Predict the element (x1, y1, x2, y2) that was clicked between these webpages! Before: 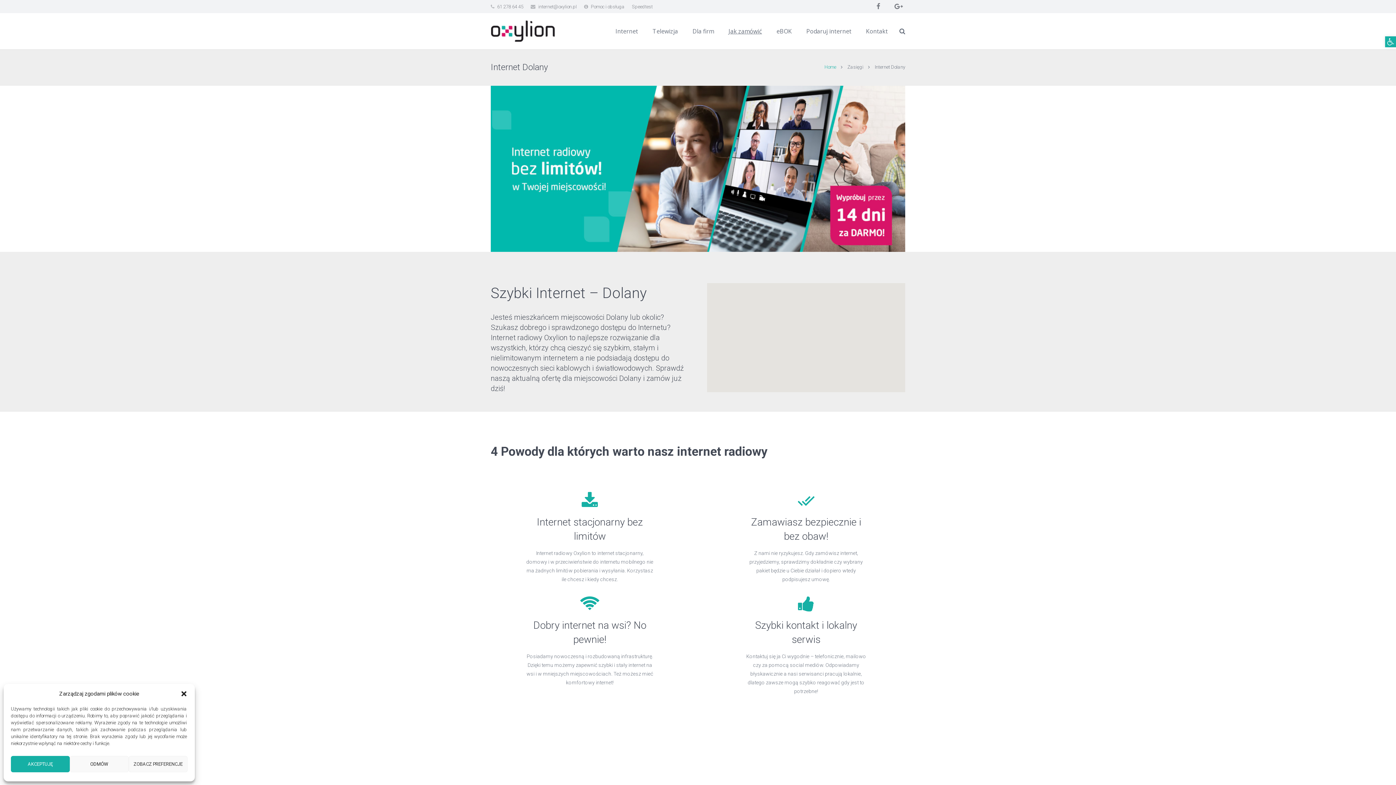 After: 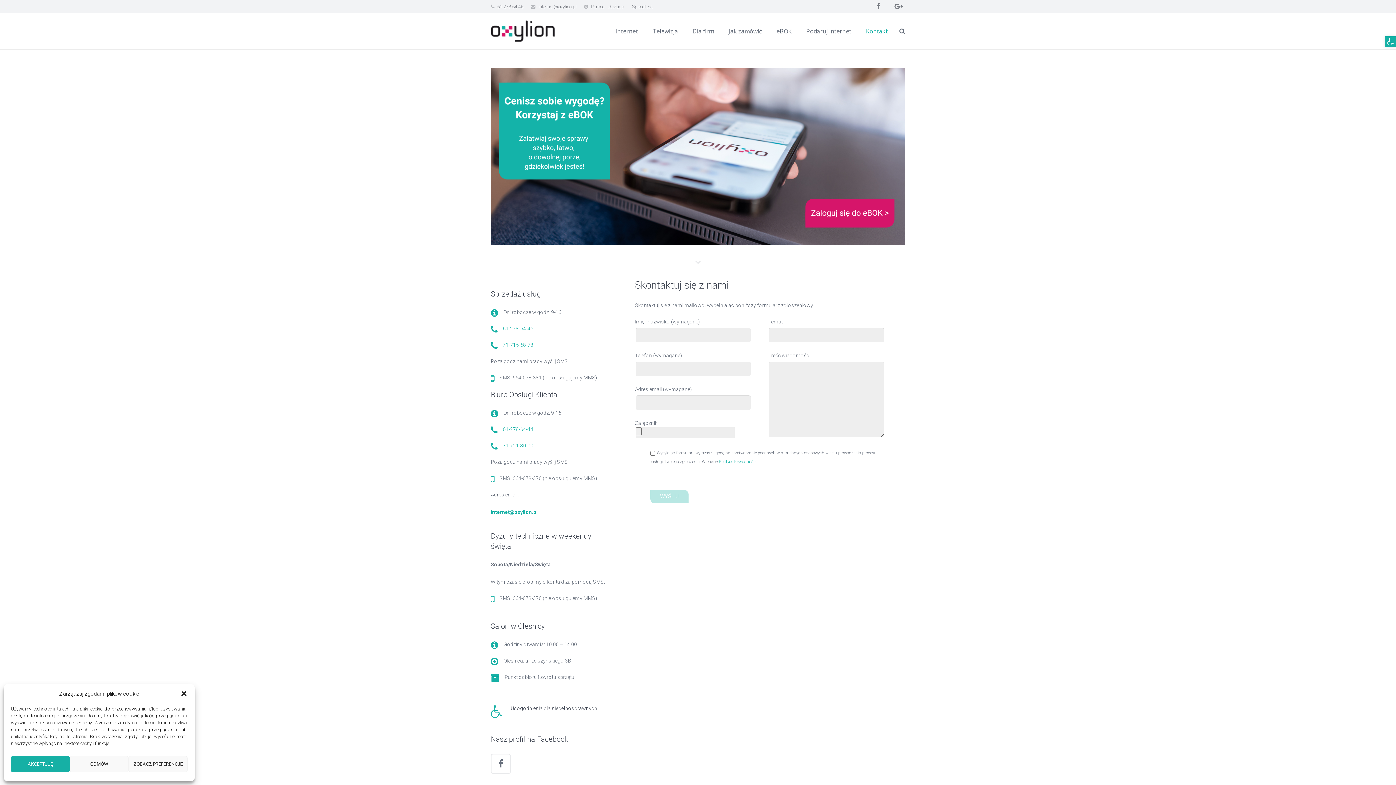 Action: bbox: (858, 13, 895, 49) label: Kontakt